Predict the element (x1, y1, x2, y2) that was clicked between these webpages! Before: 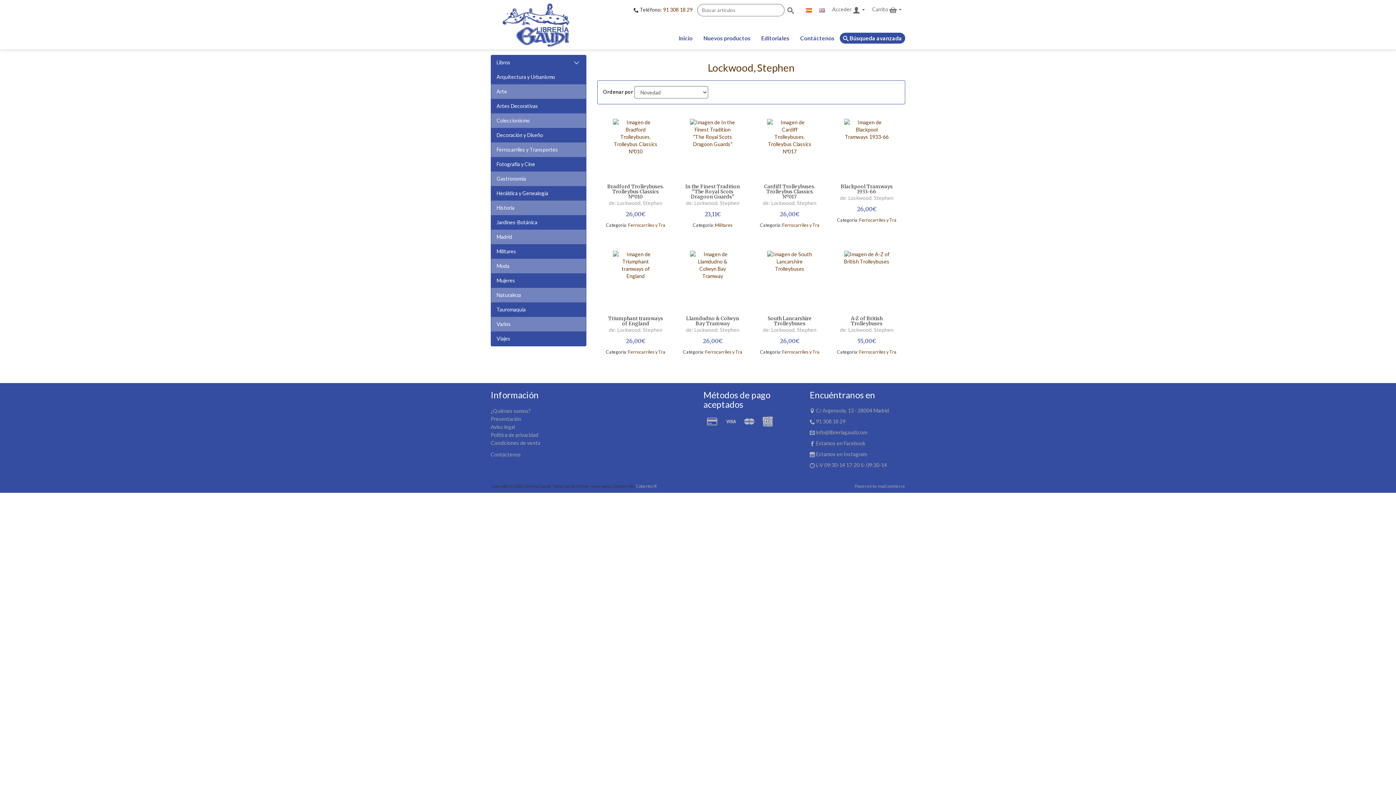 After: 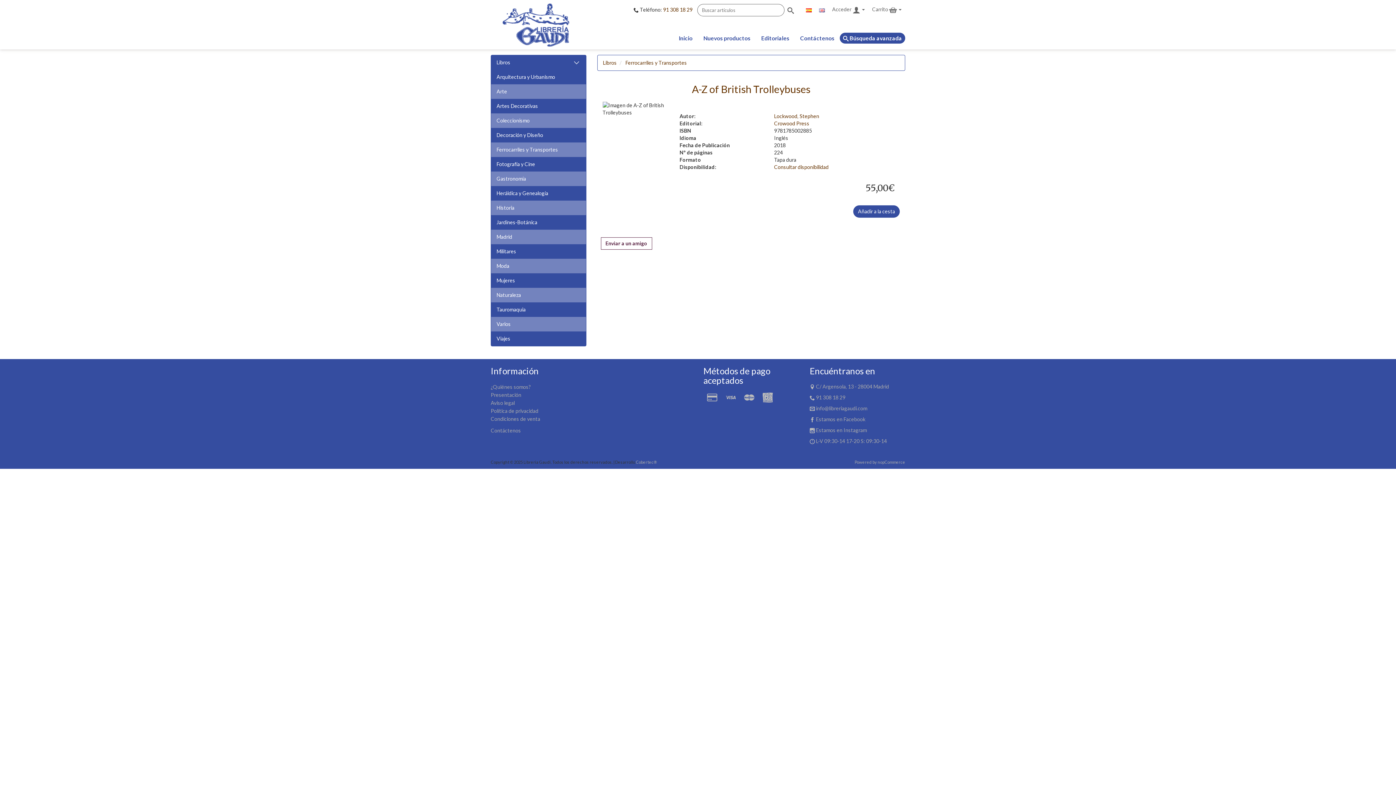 Action: label: A-Z of British Trolleybuses bbox: (837, 316, 896, 326)